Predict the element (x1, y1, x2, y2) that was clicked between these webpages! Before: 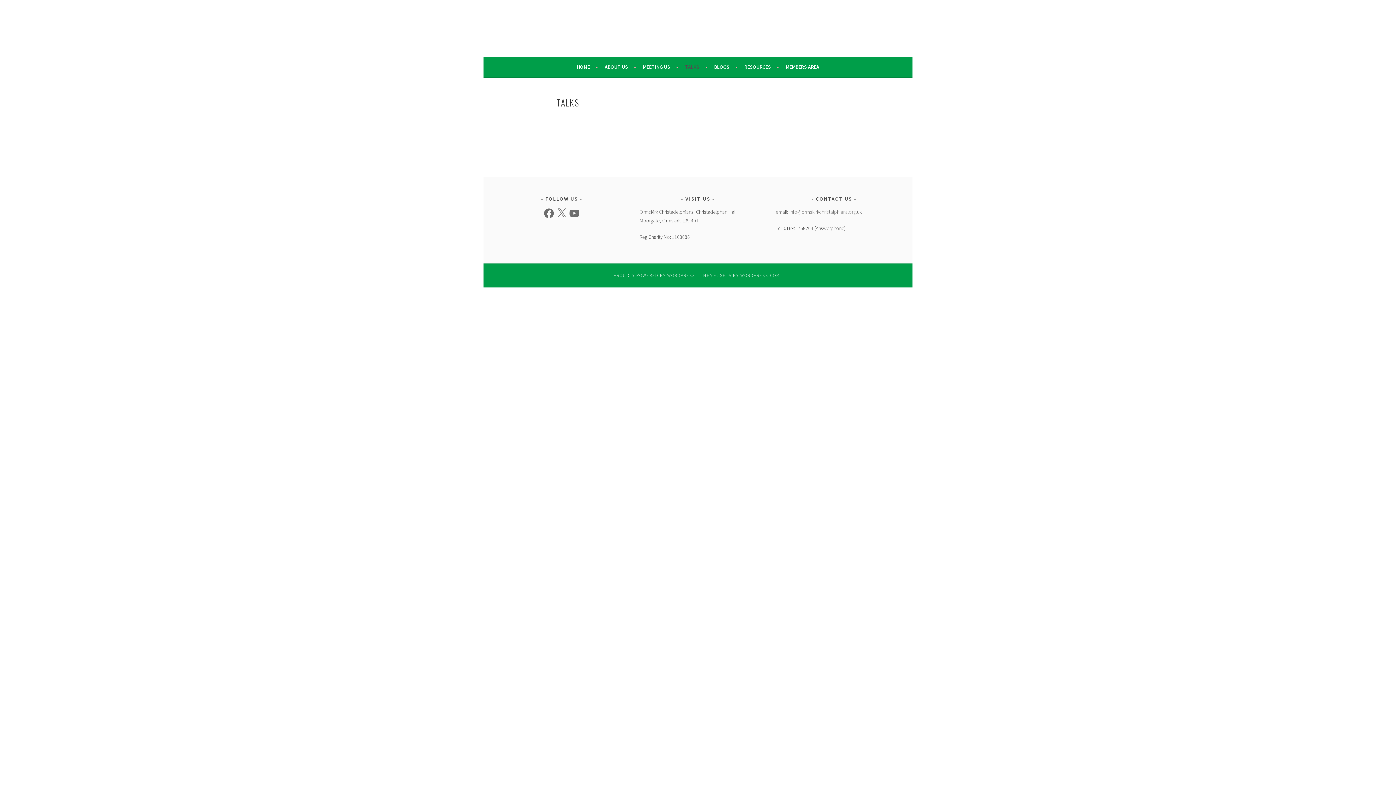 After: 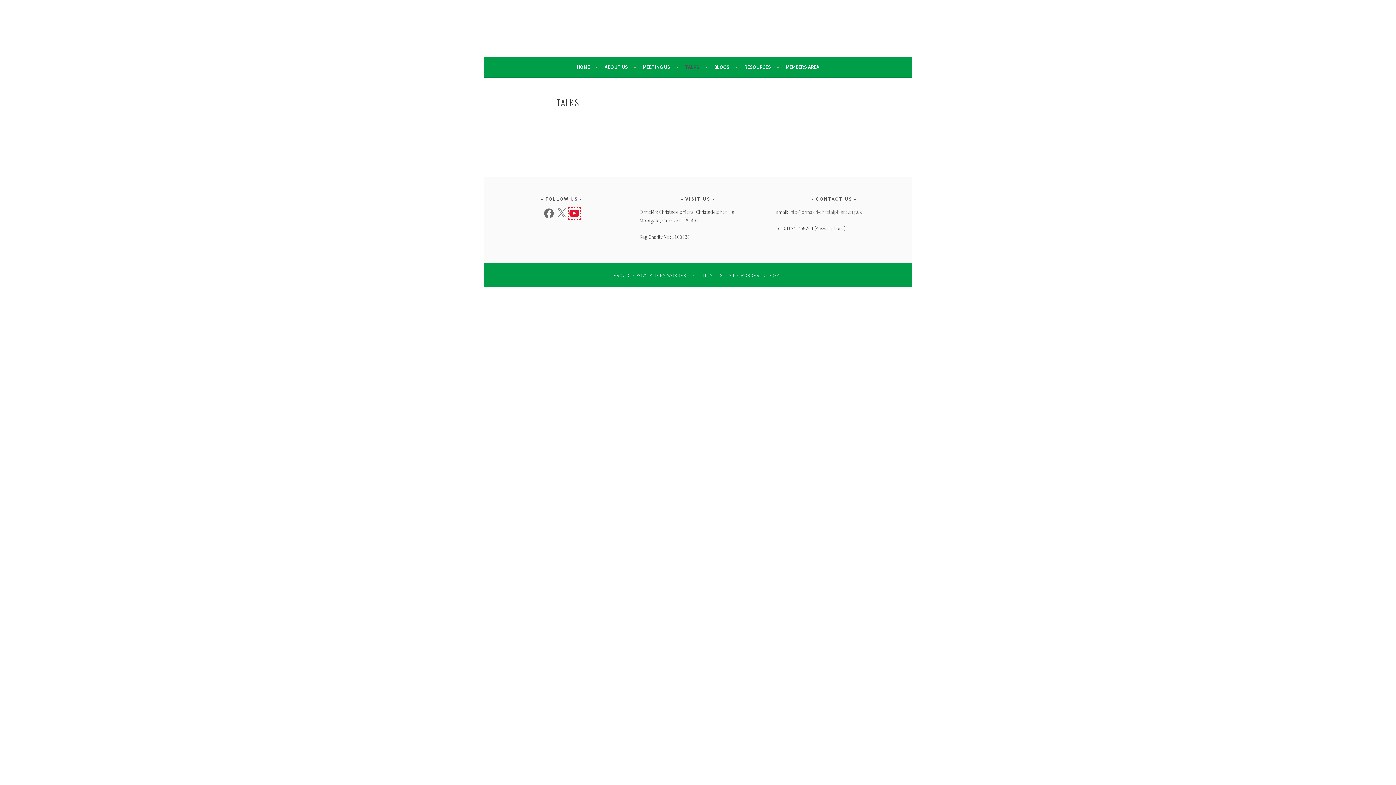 Action: bbox: (568, 207, 580, 219) label: YouTube